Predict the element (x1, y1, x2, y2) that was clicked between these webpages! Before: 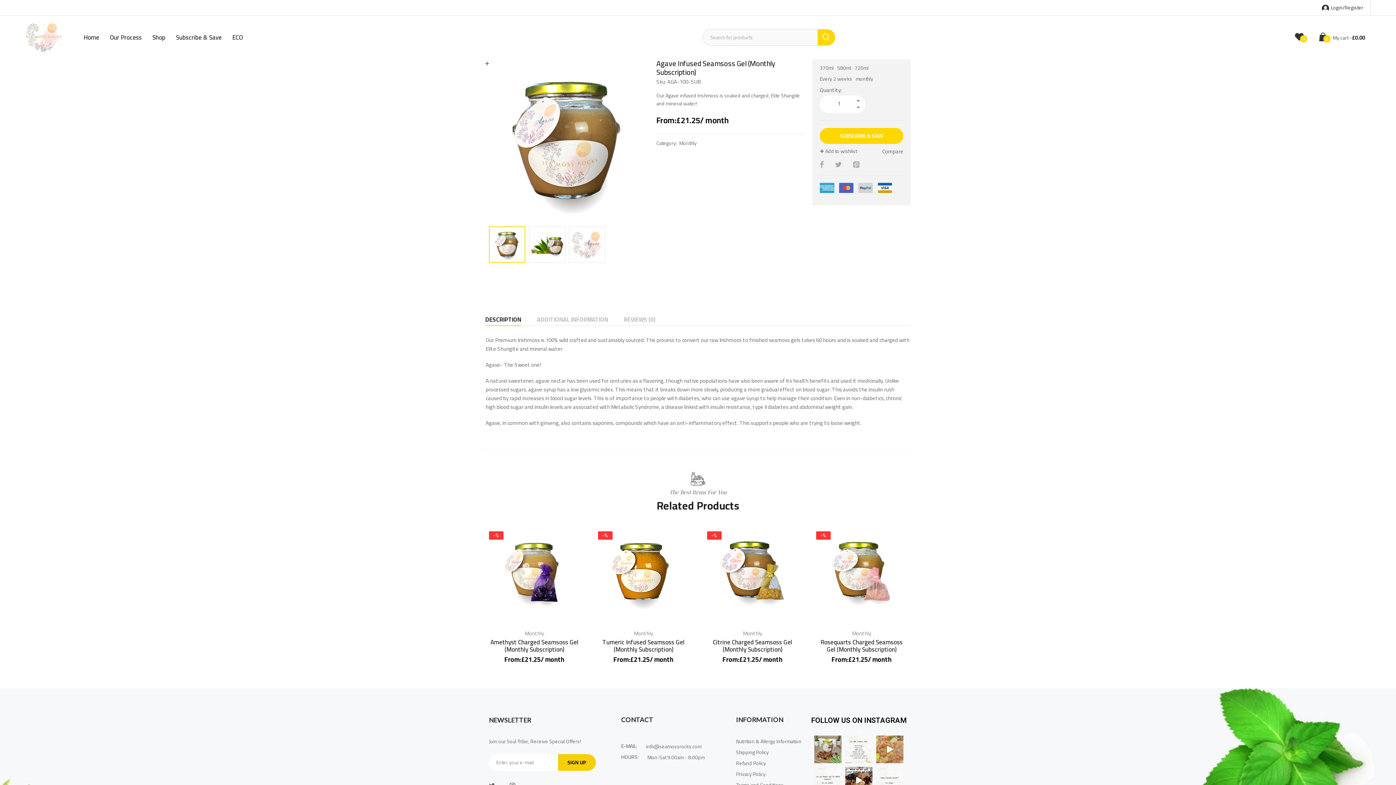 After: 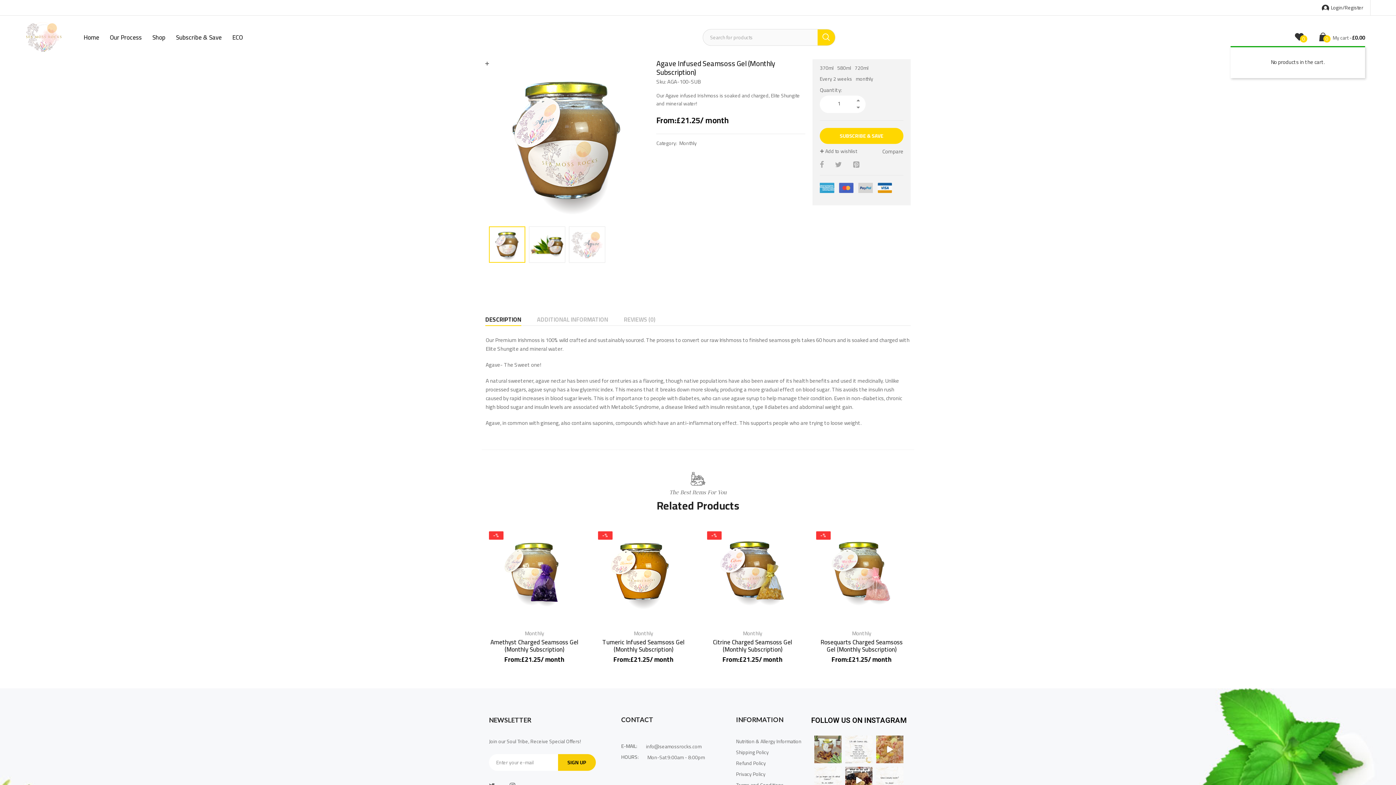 Action: bbox: (1319, 28, 1365, 46) label: 0
 My cart £0.00